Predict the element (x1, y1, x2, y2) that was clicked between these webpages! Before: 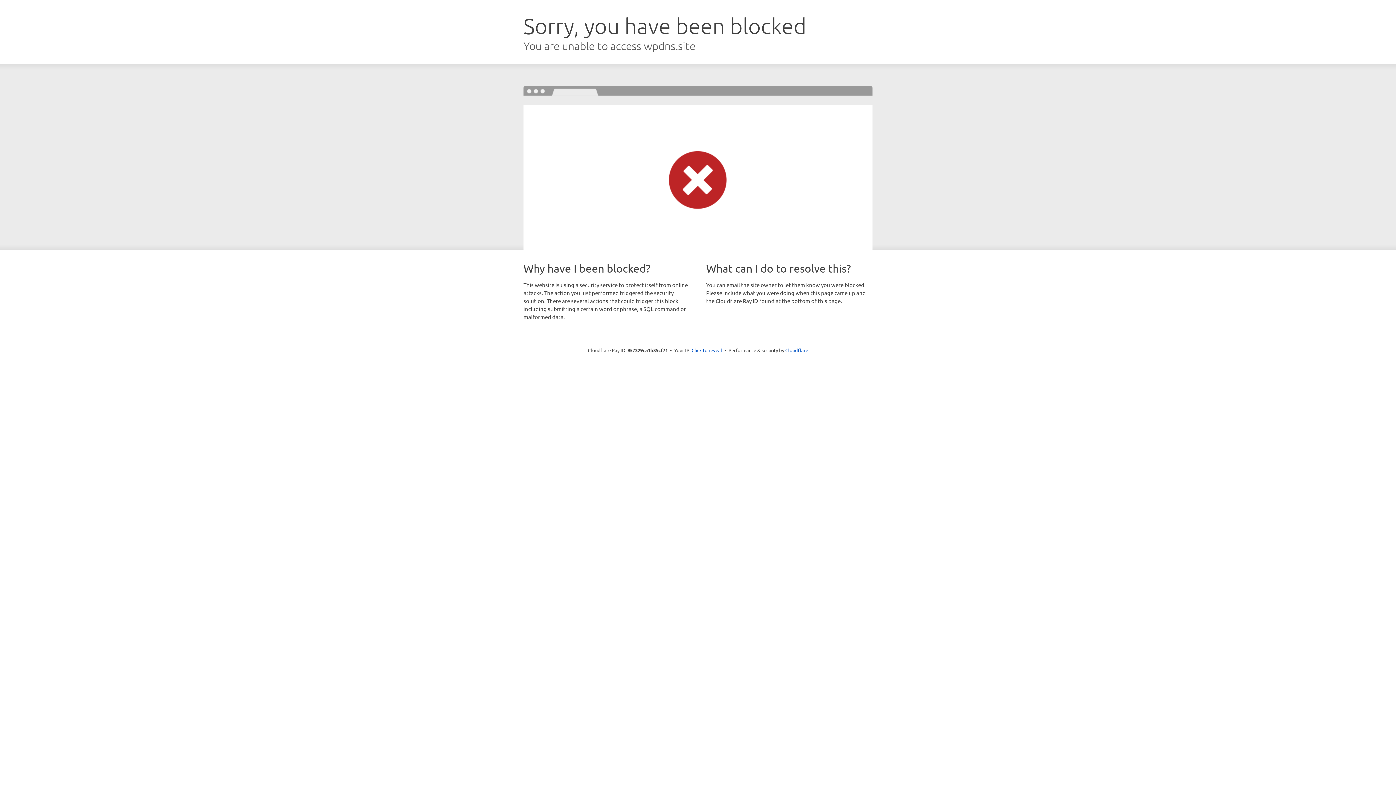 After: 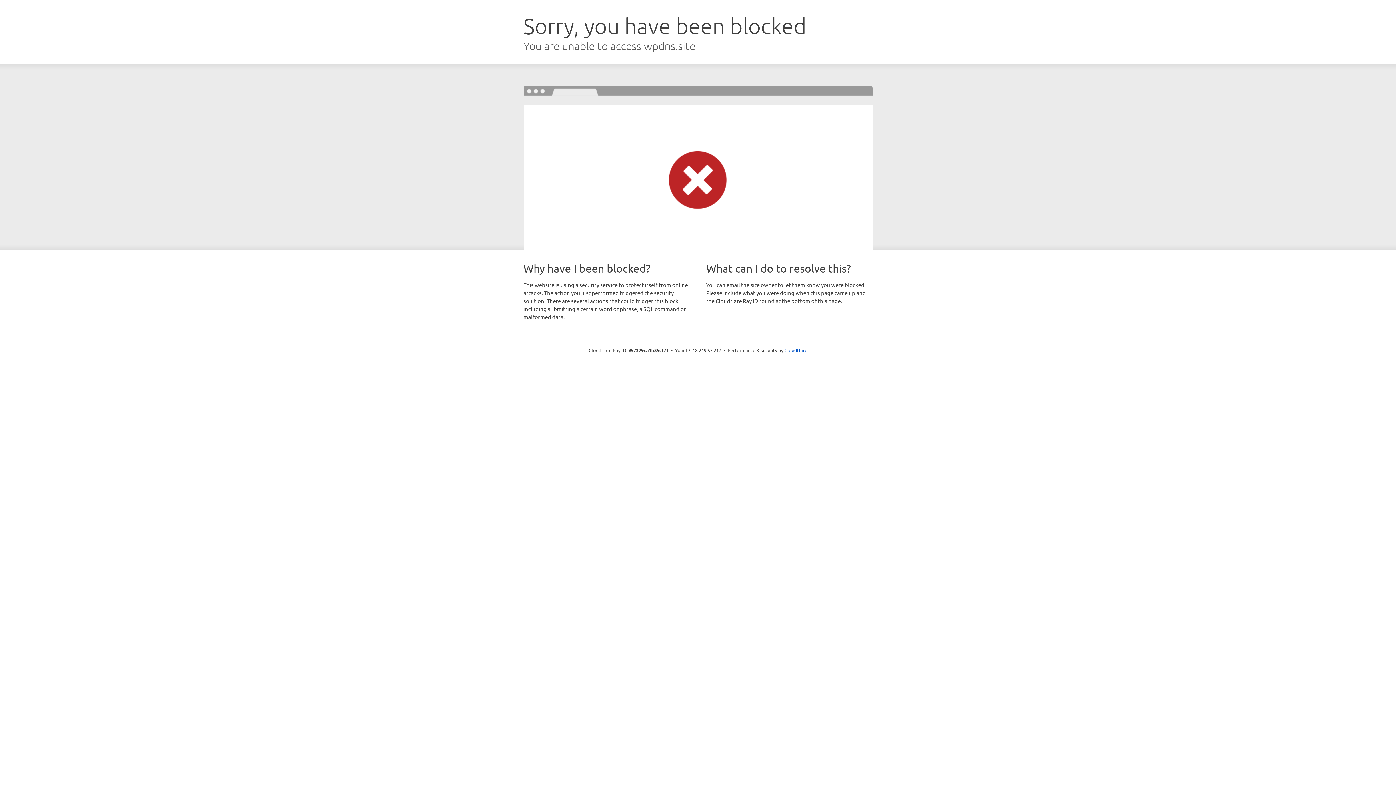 Action: bbox: (691, 346, 722, 353) label: Click to reveal